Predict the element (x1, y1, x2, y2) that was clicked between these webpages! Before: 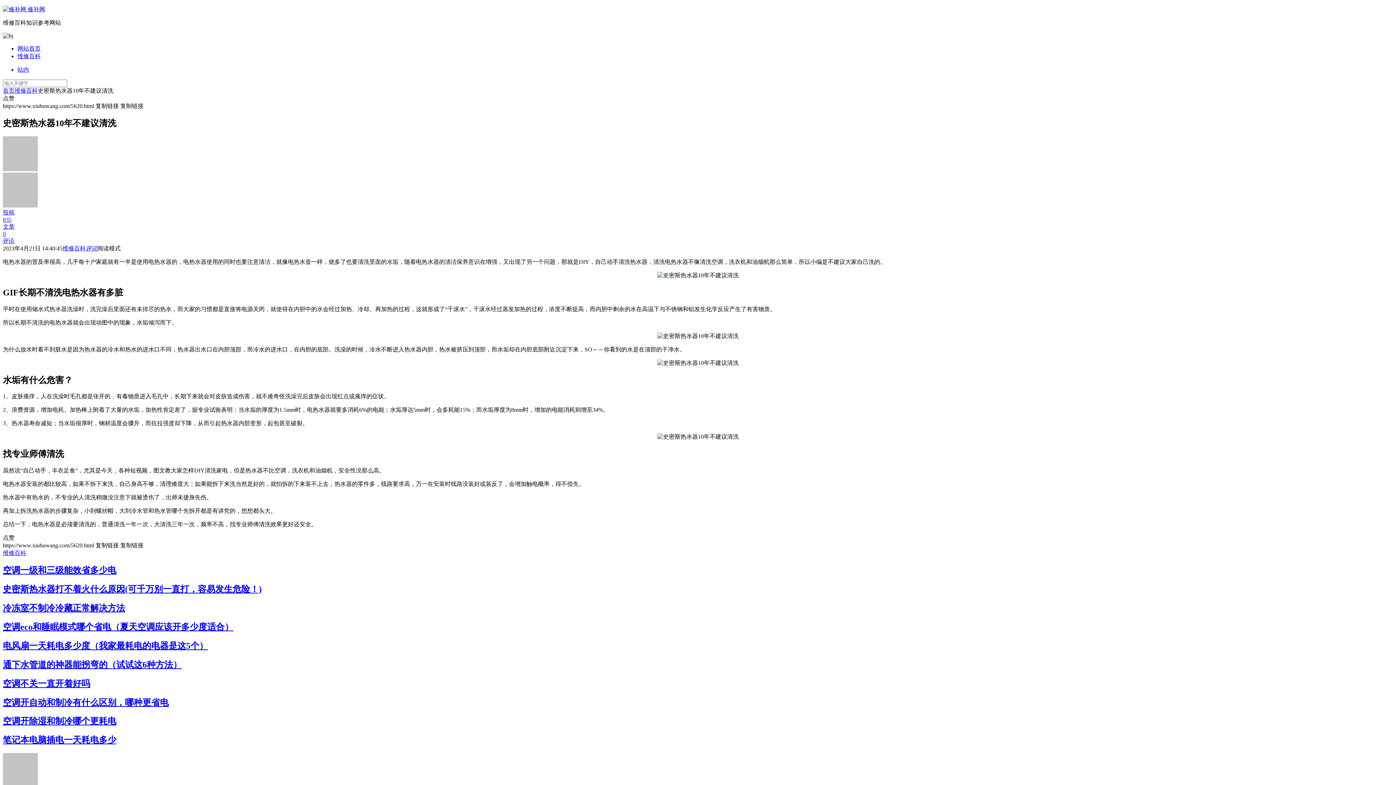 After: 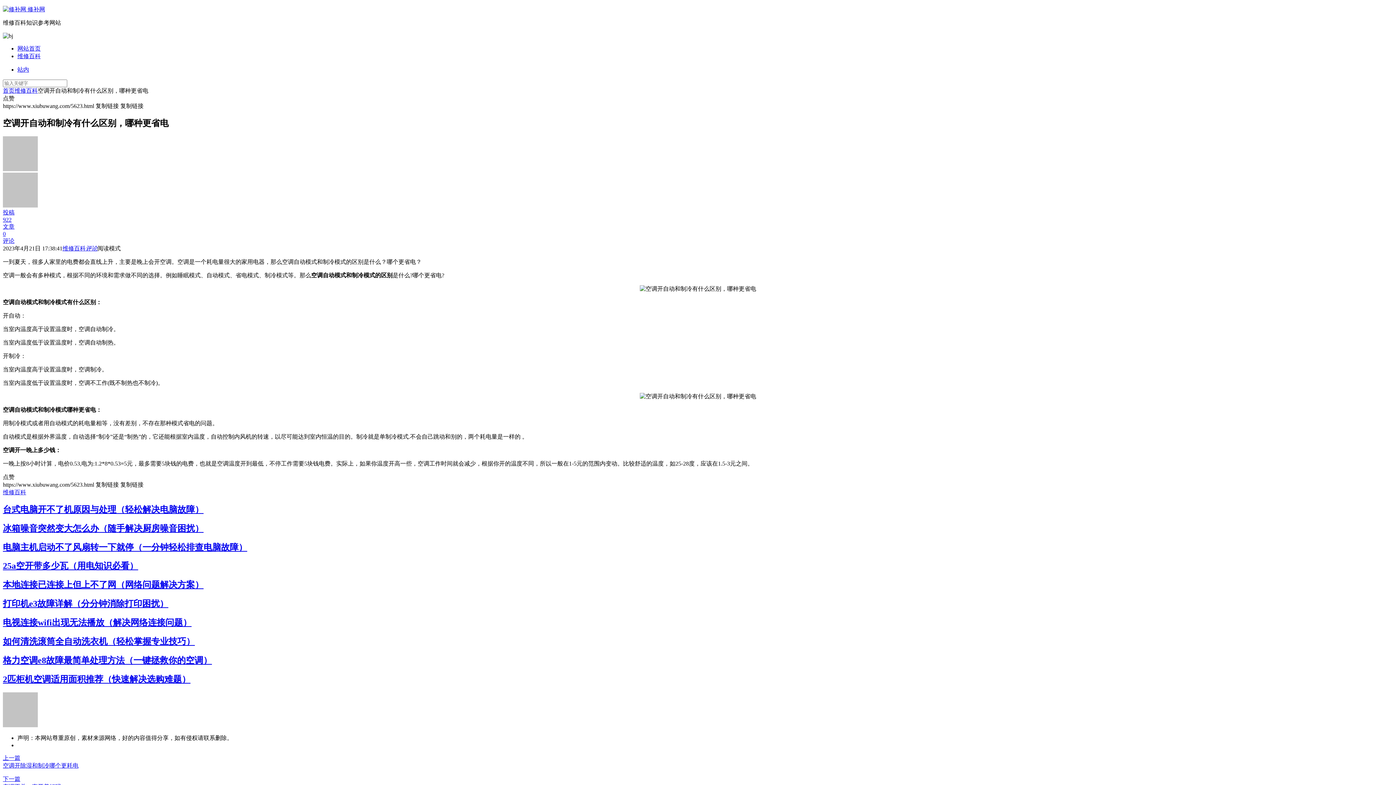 Action: label: 空调开自动和制冷有什么区别，哪种更省电 bbox: (2, 698, 168, 707)